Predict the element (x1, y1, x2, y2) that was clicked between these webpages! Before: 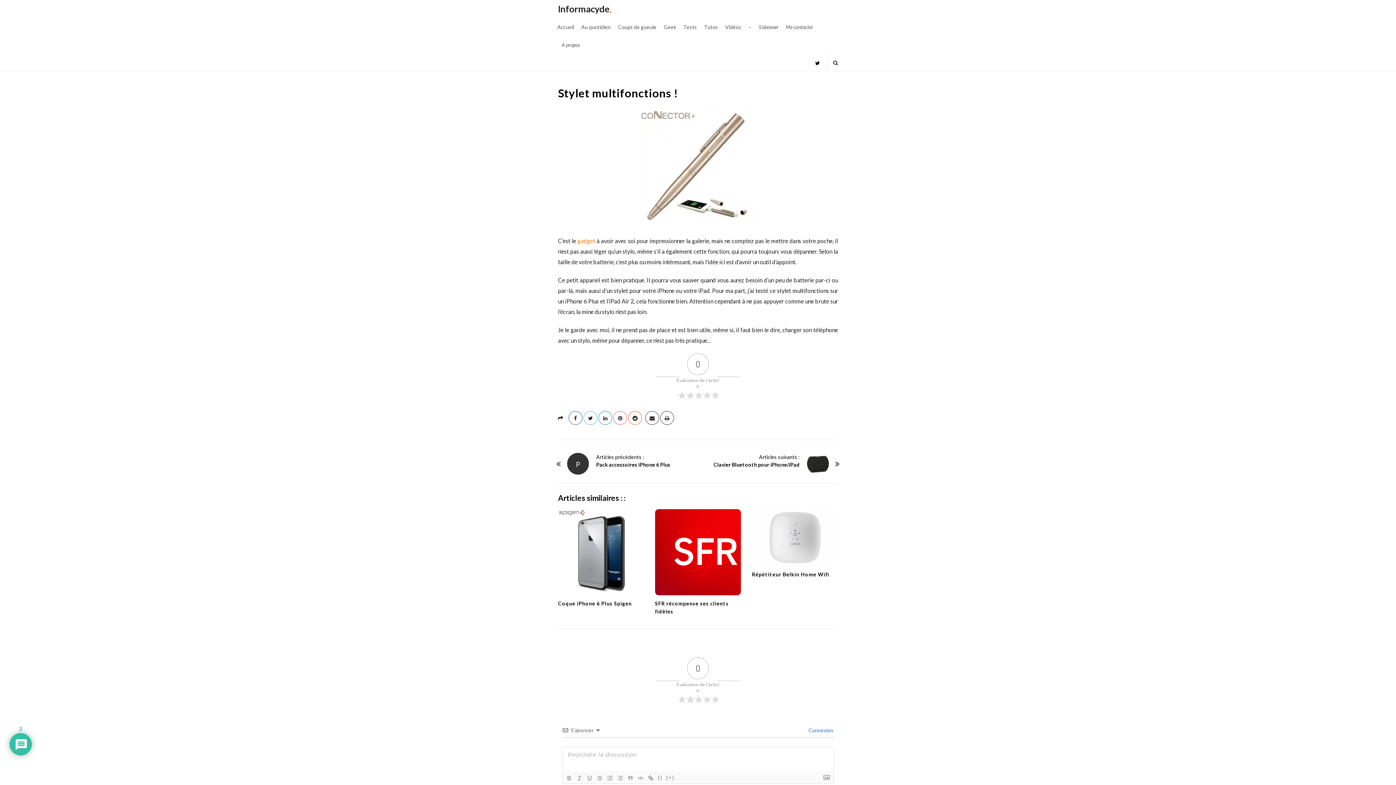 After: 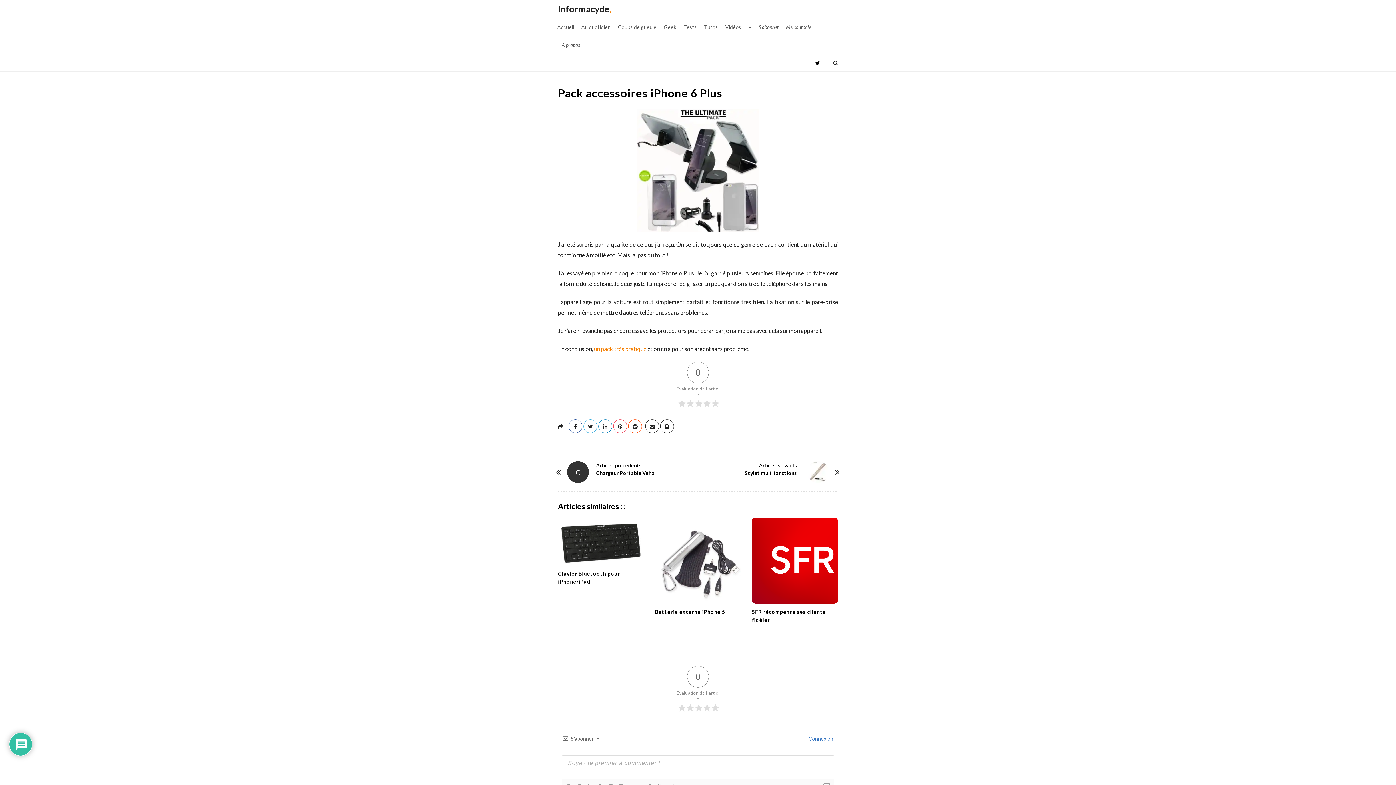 Action: bbox: (596, 461, 671, 468) label: Pack accessoires iPhone 6 Plus 